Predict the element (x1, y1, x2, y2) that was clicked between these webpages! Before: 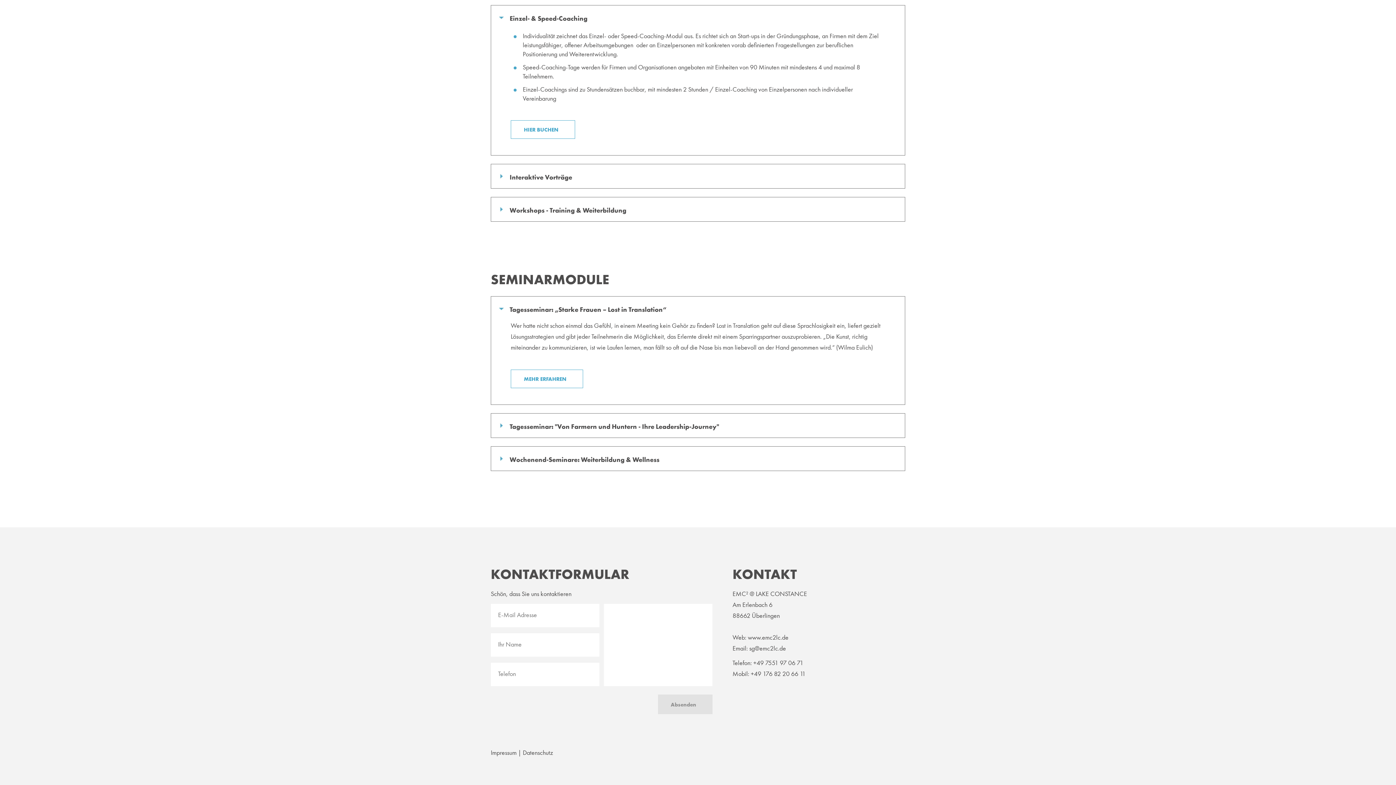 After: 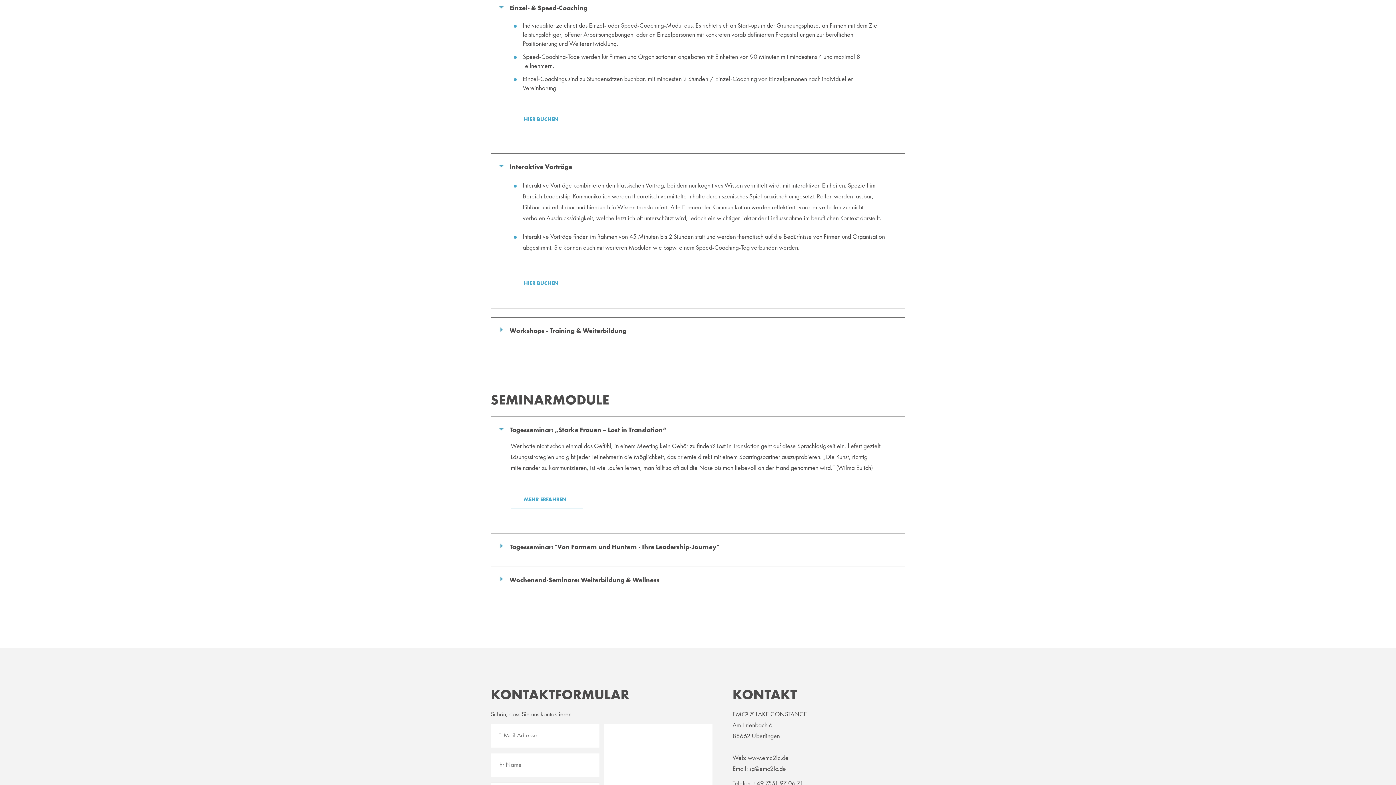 Action: label: Interaktive Vorträge bbox: (491, 164, 905, 188)